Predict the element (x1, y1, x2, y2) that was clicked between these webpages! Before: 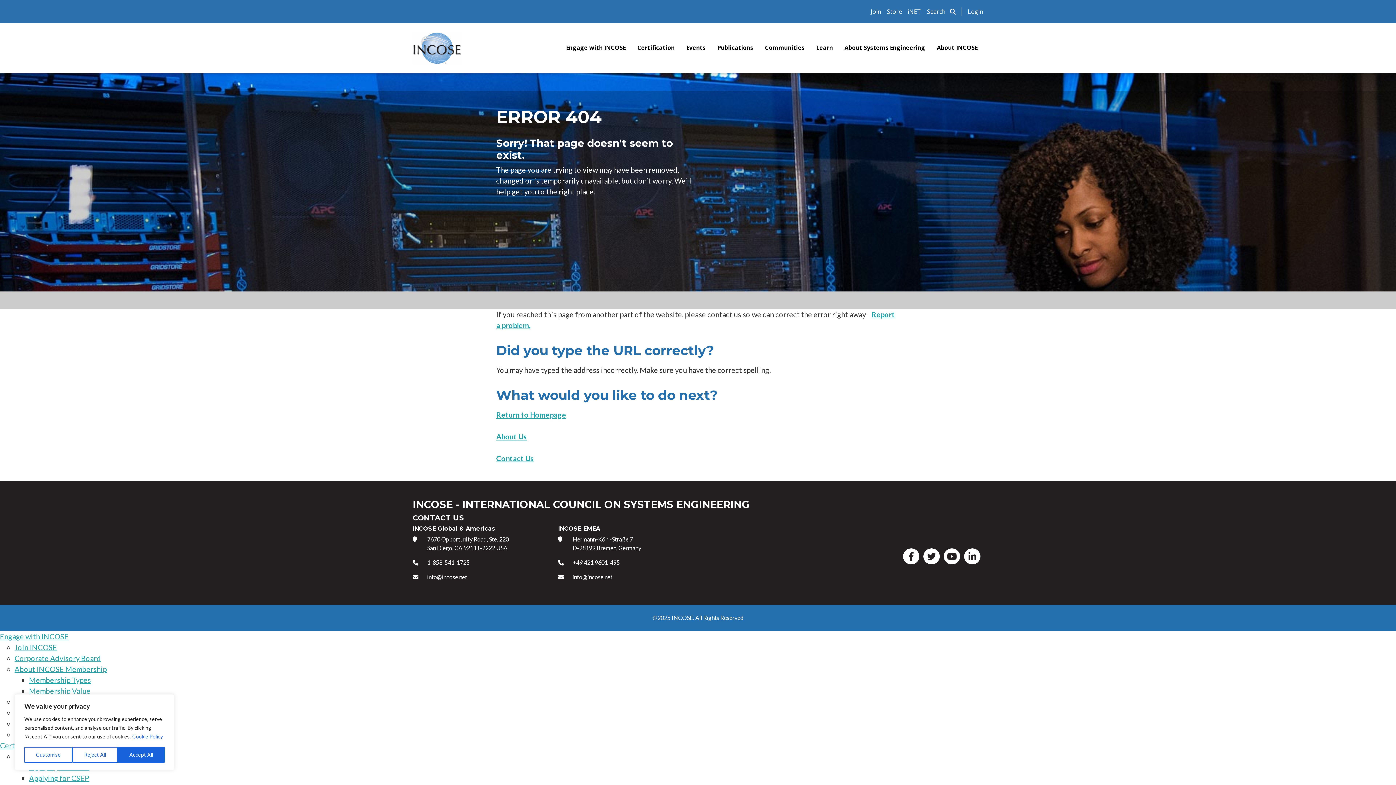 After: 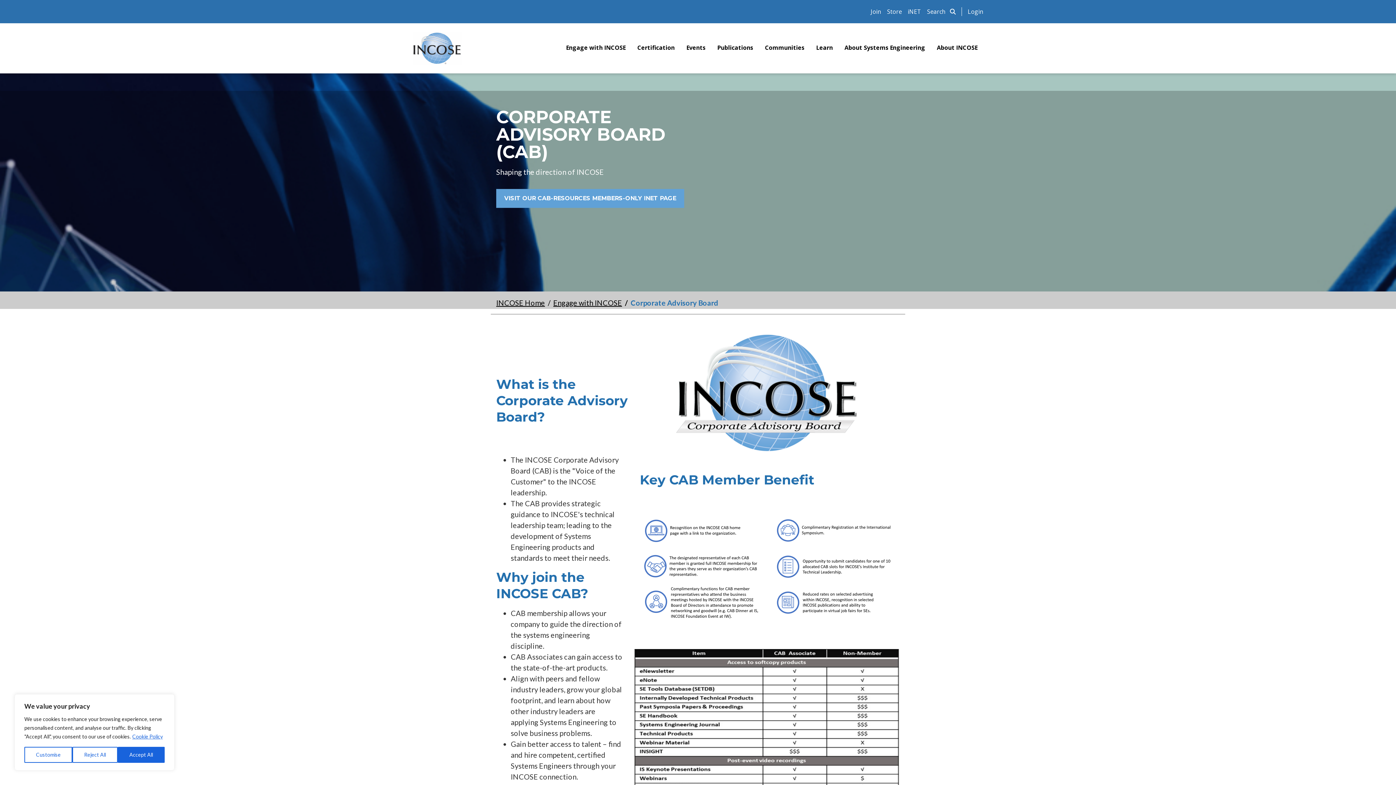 Action: bbox: (14, 654, 101, 662) label: Corporate Advisory Board